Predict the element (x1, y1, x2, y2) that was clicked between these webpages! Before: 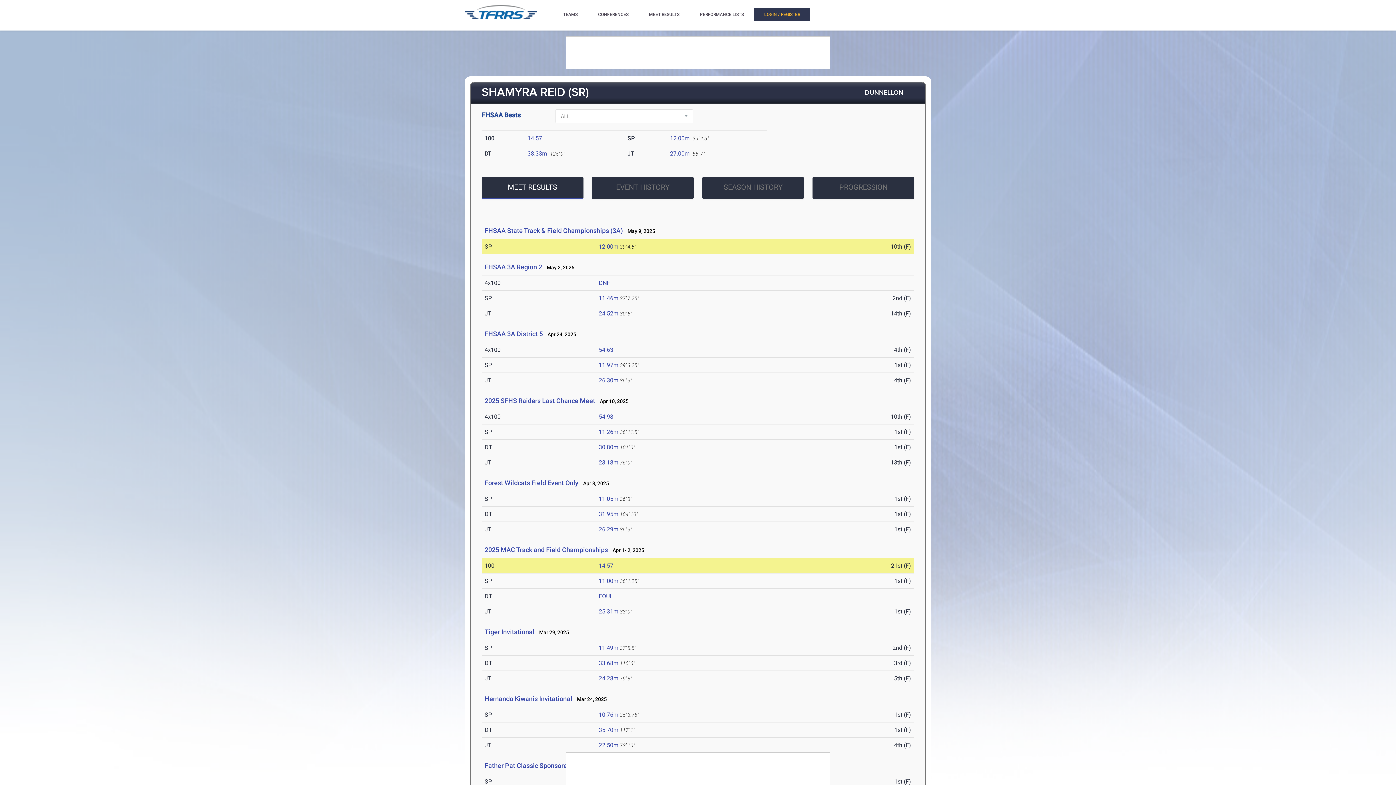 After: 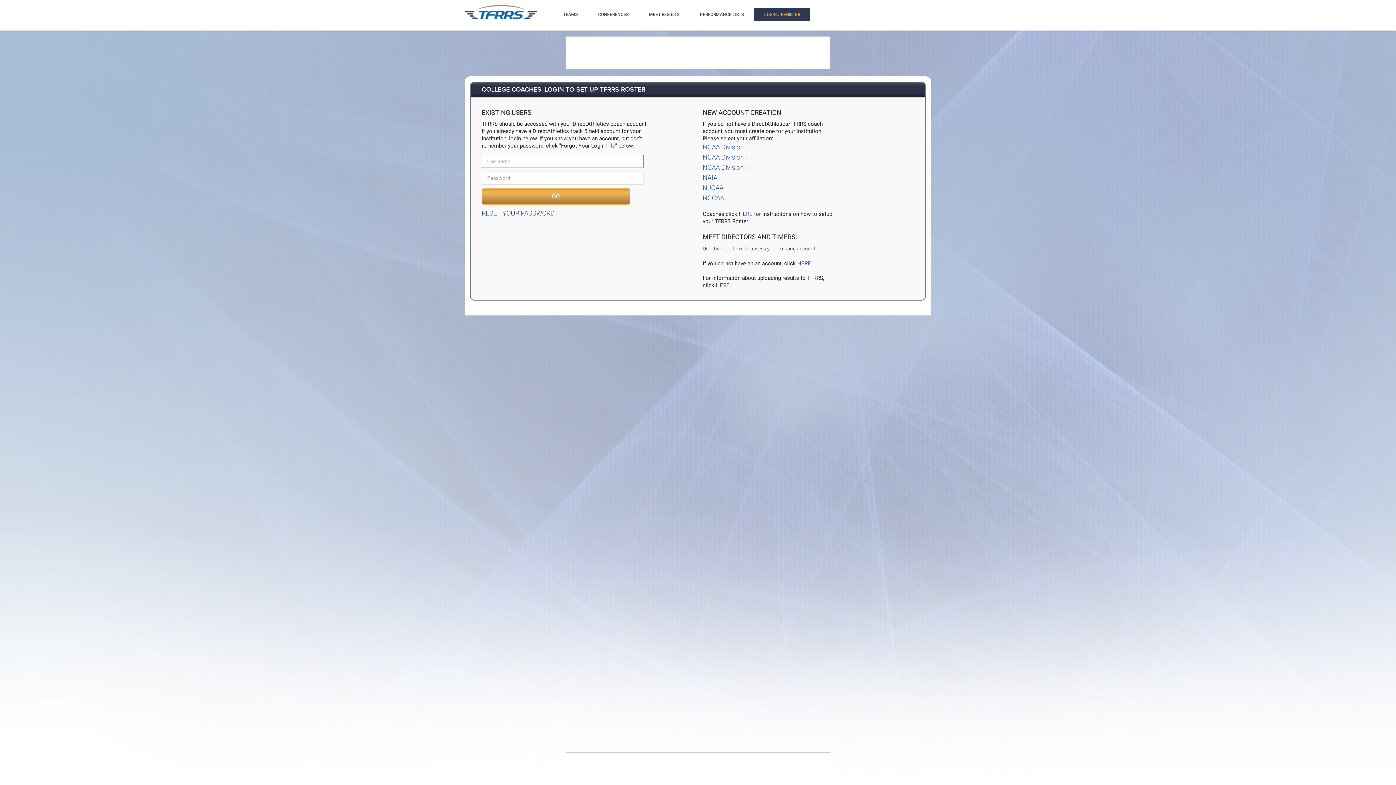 Action: bbox: (754, 8, 810, 21) label: LOGIN / REGISTER